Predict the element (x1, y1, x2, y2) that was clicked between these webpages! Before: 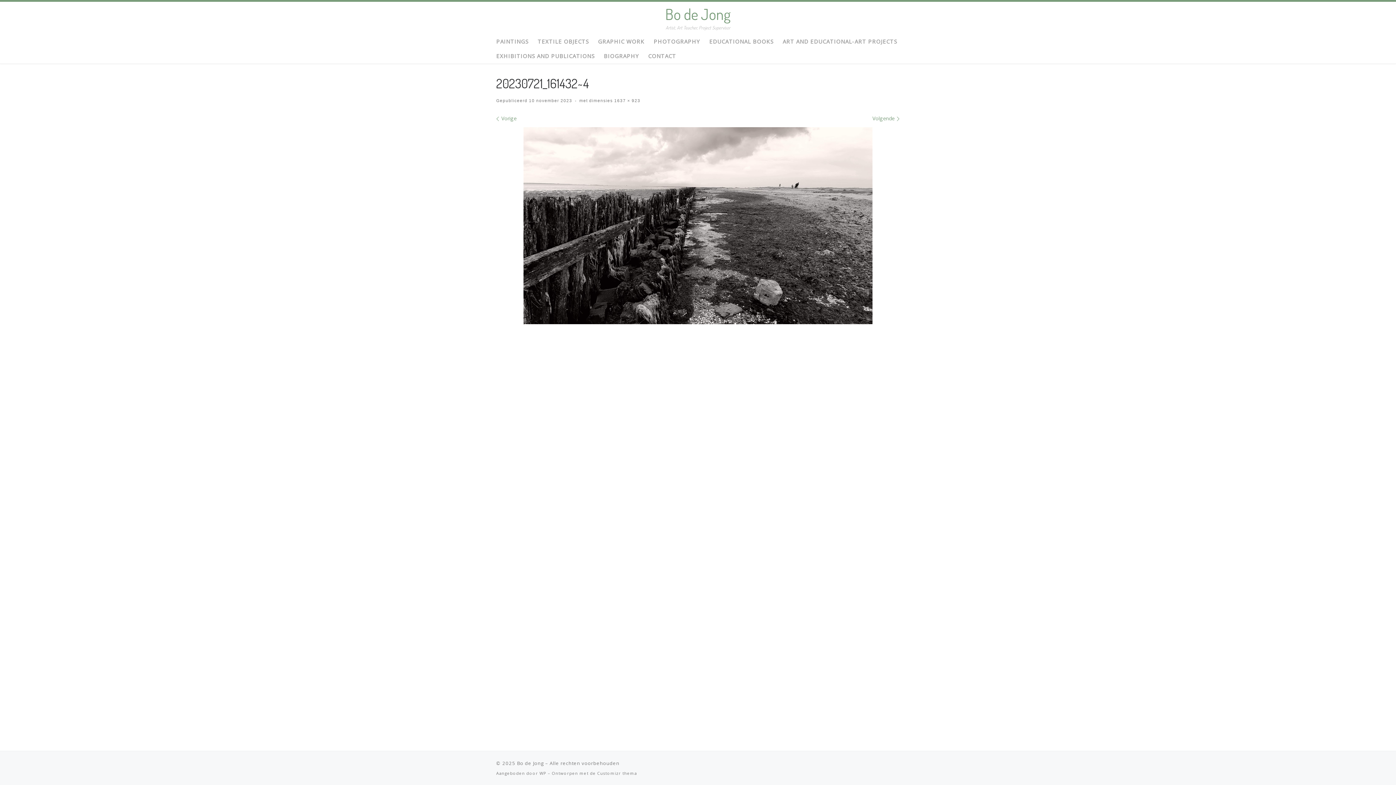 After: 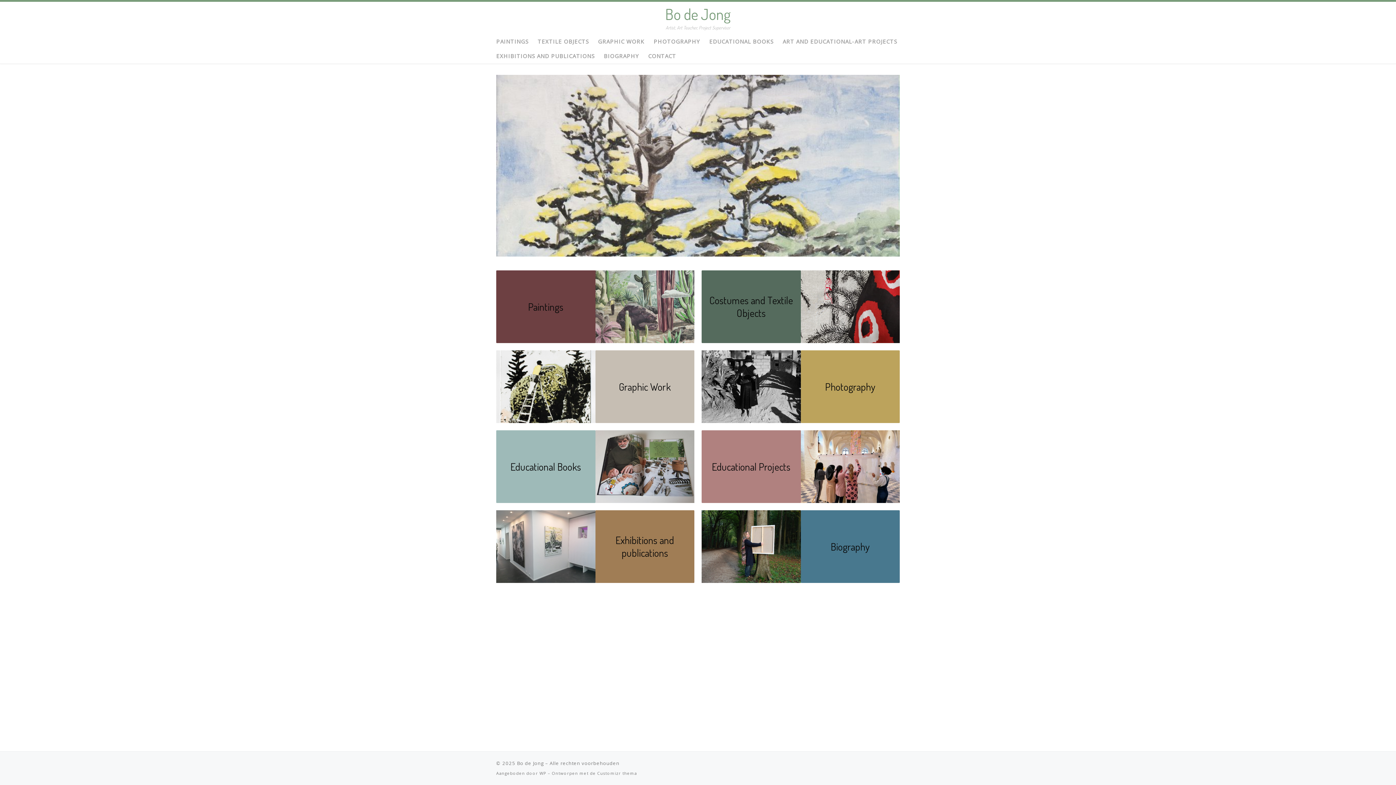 Action: bbox: (517, 760, 544, 766) label: Bo de Jong